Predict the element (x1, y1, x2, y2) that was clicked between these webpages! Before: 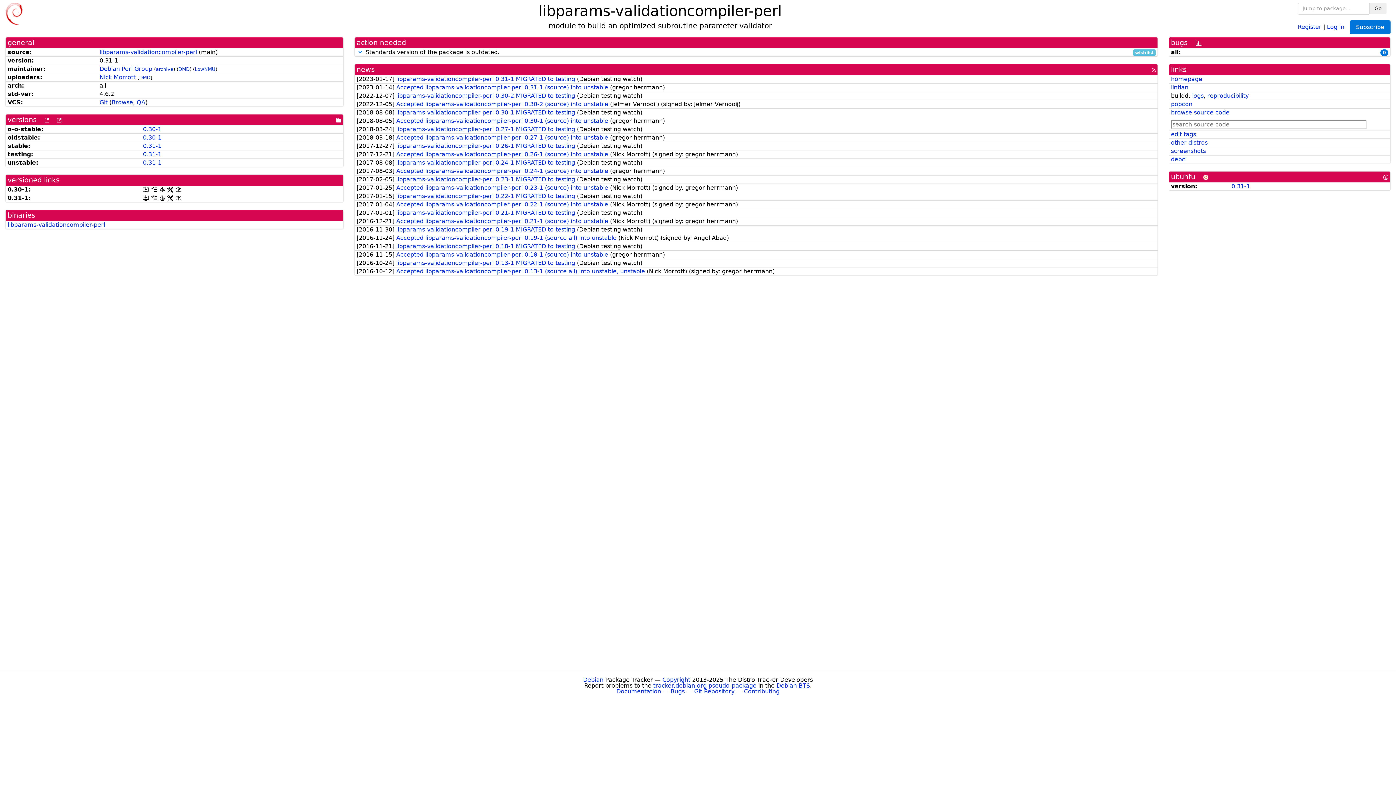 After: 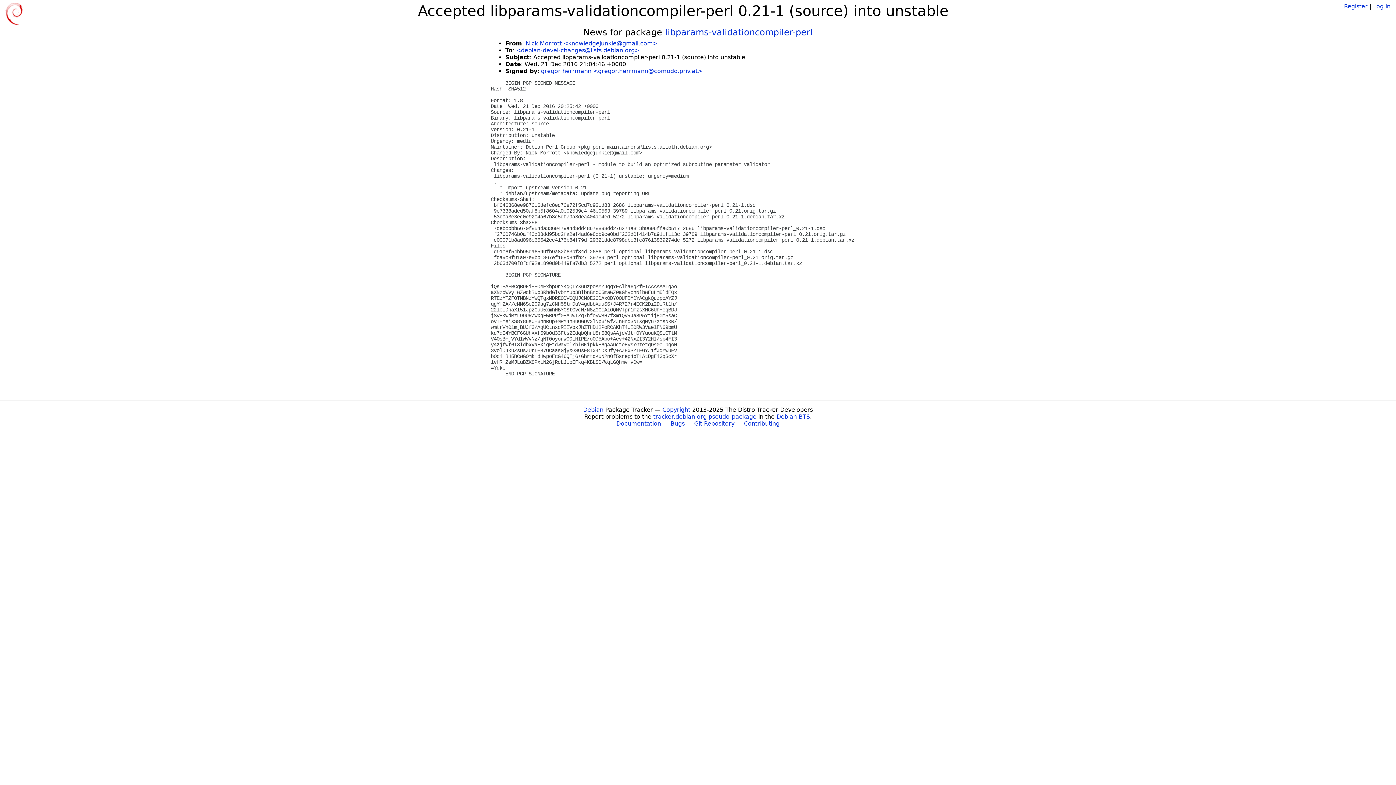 Action: label: Accepted libparams-validationcompiler-perl 0.21-1 (source) into unstable  bbox: (396, 217, 610, 224)